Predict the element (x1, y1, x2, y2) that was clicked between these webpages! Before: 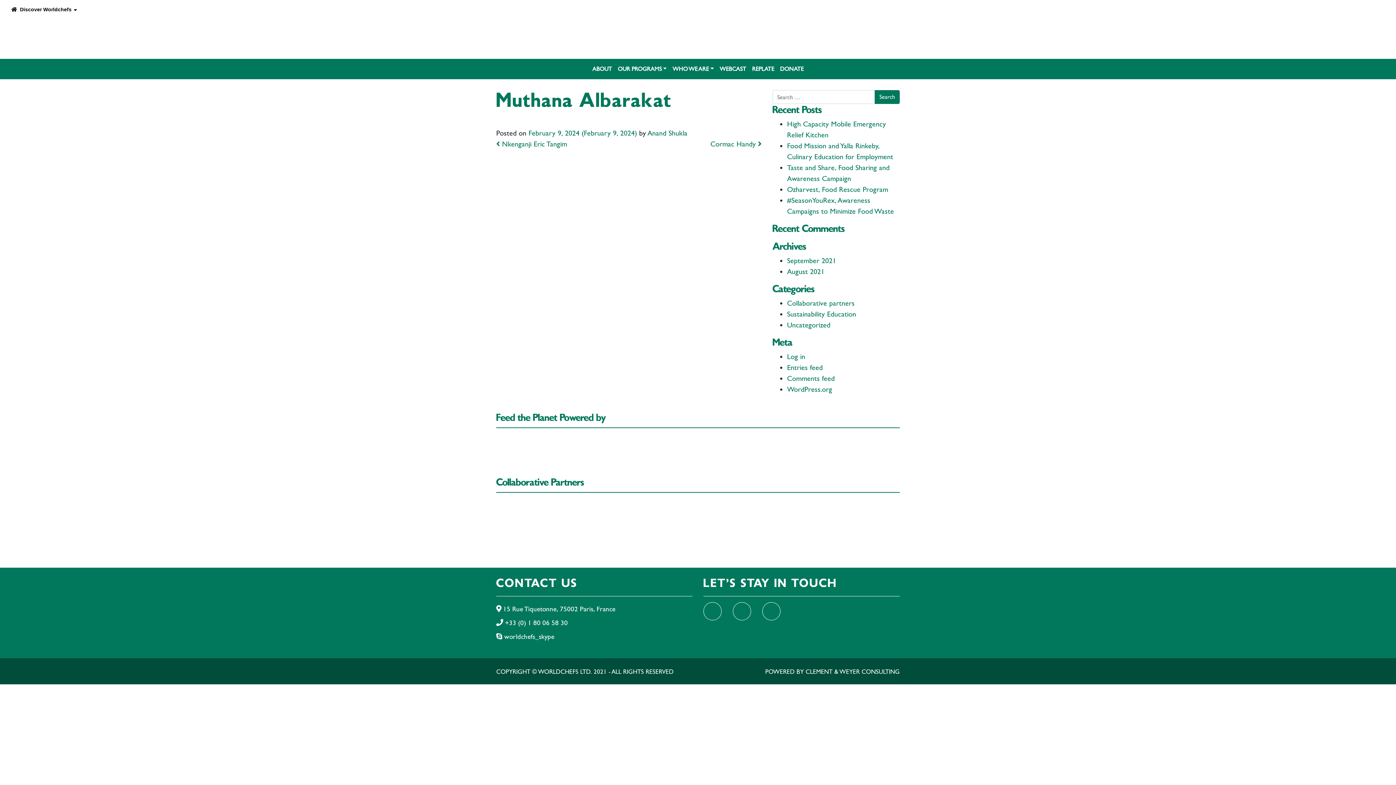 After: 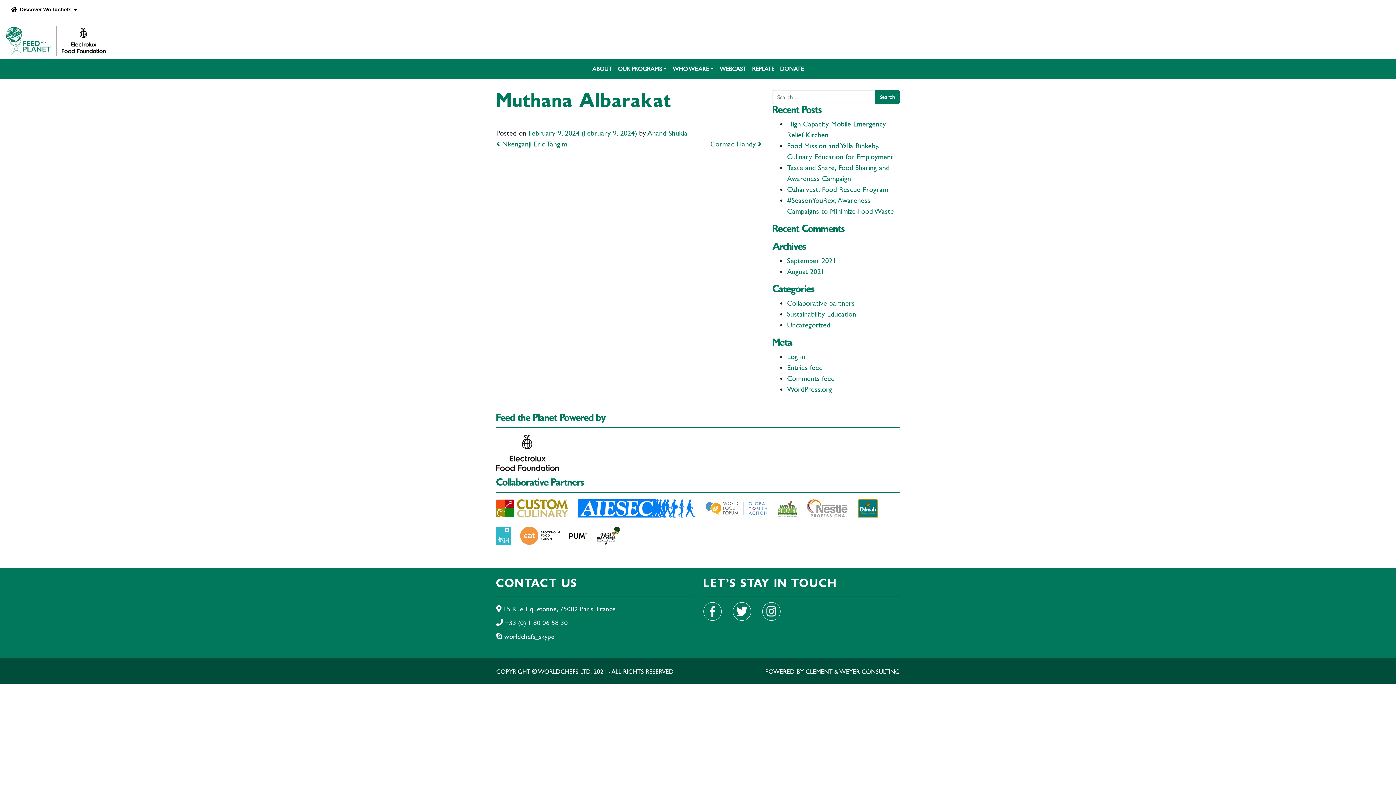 Action: label:   bbox: (496, 504, 577, 513)